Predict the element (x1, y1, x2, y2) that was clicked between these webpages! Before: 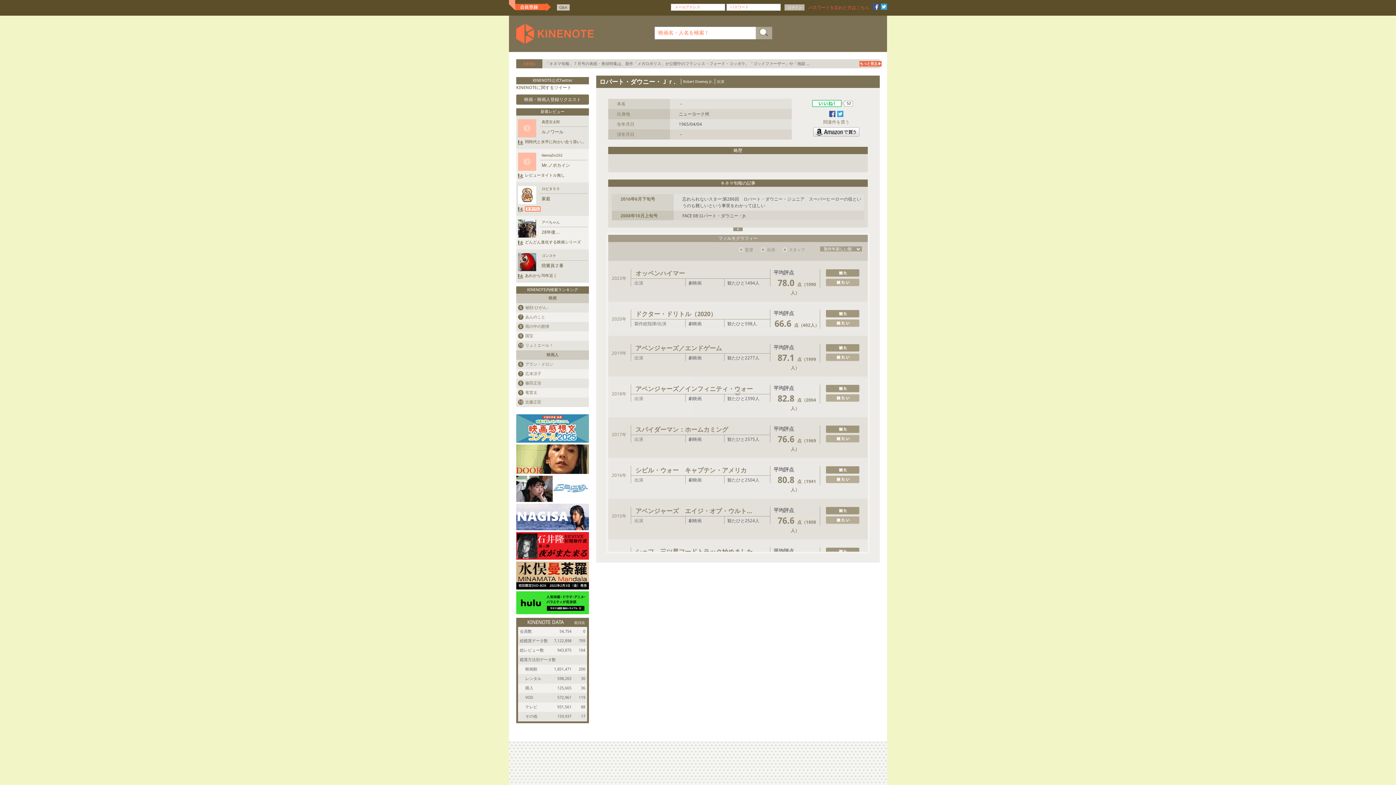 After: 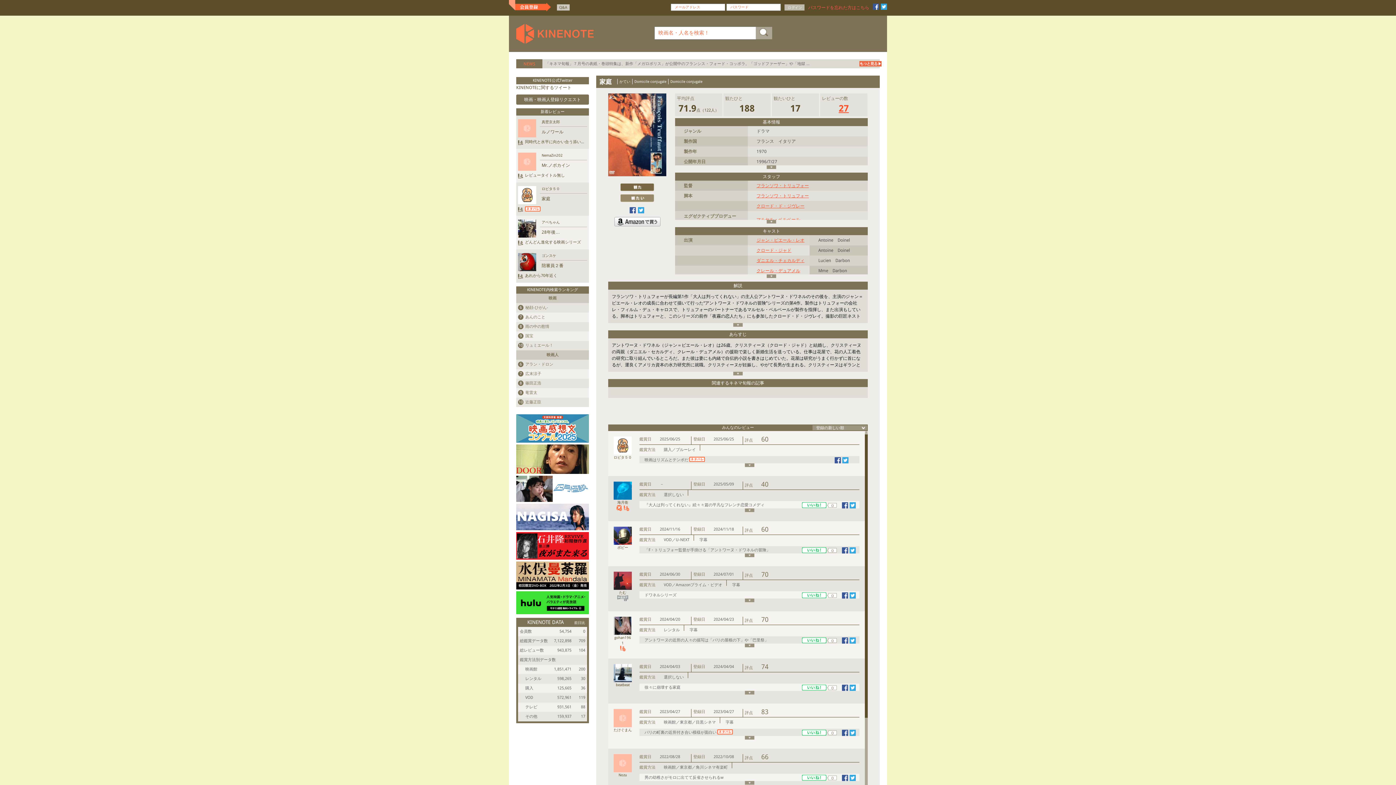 Action: label: 家庭 bbox: (541, 196, 550, 201)